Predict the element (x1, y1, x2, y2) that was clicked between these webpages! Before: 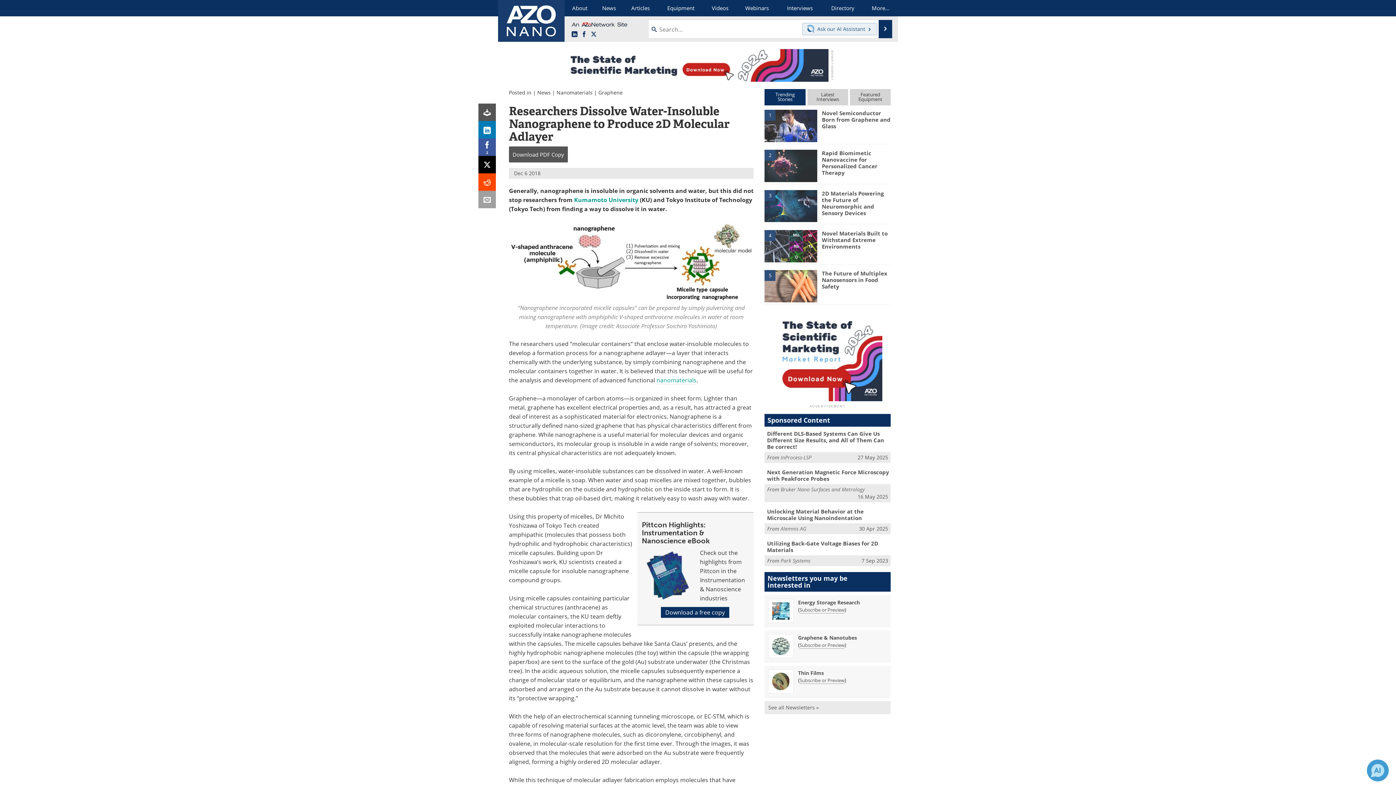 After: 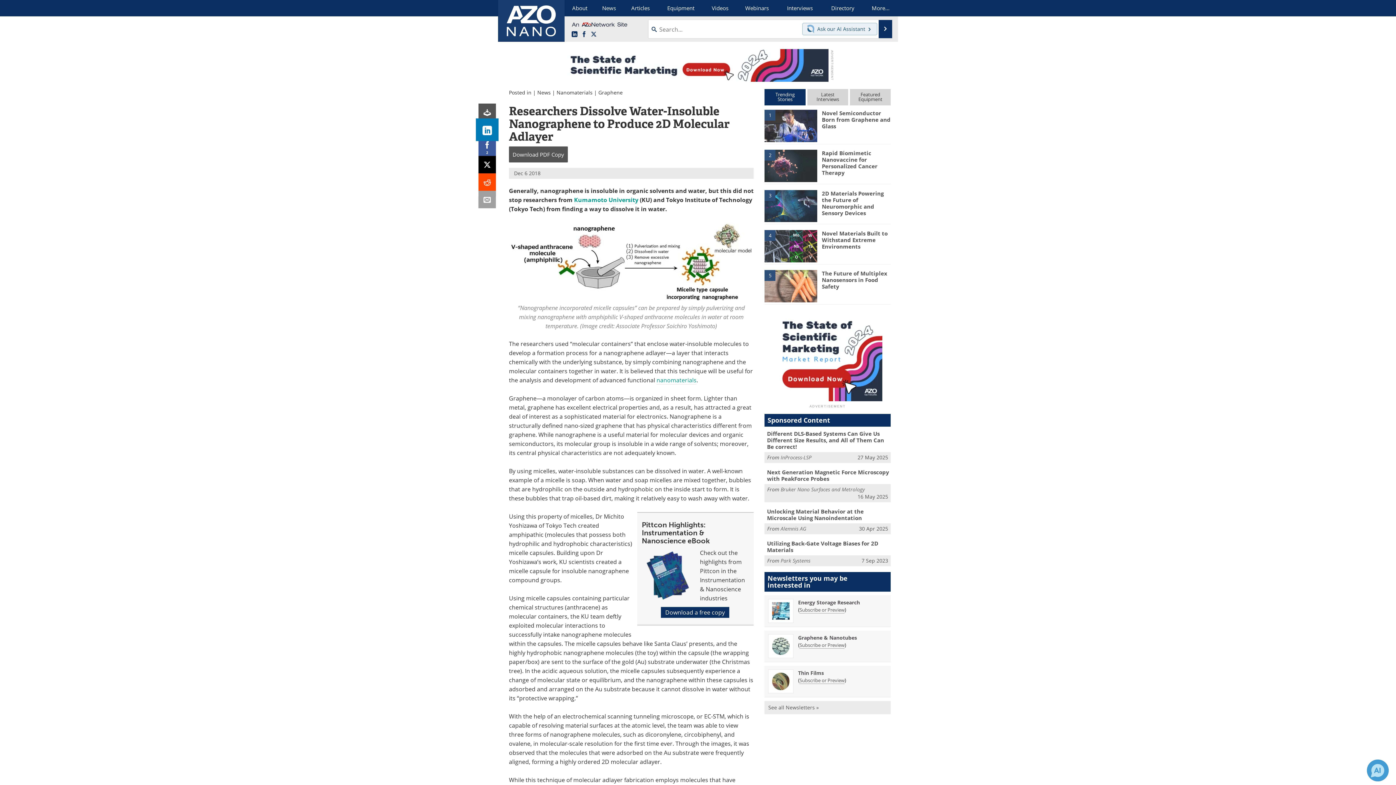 Action: bbox: (478, 121, 496, 138)